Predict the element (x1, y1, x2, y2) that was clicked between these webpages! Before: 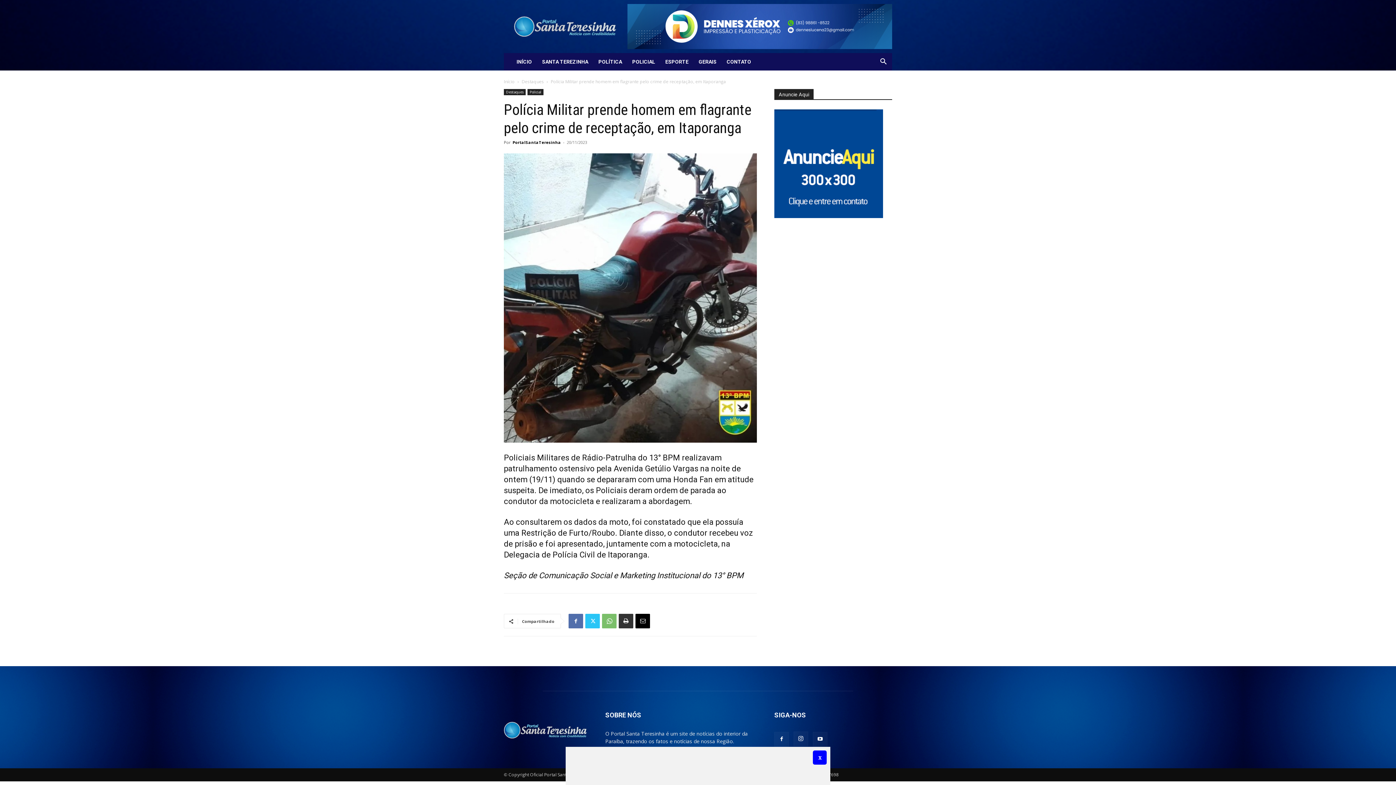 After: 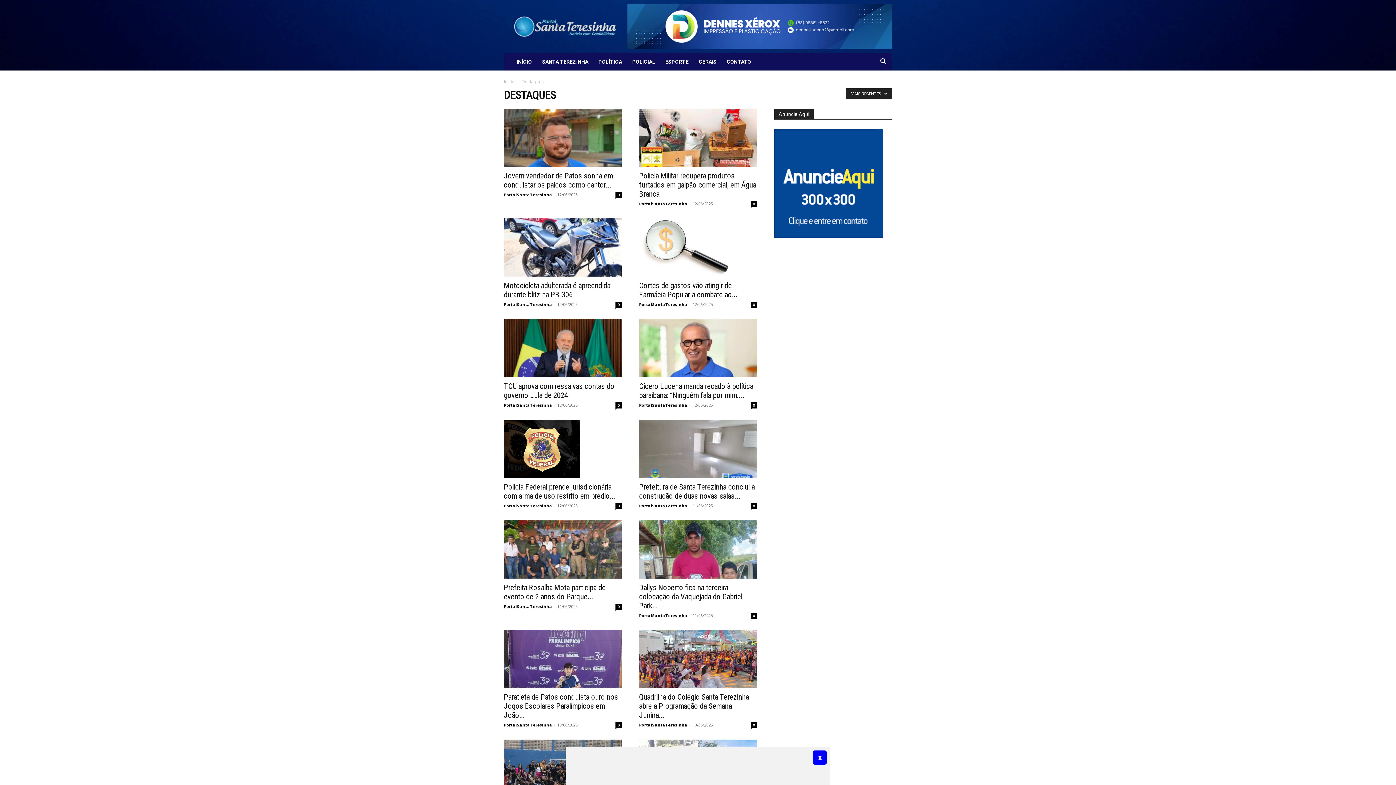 Action: label: Destaques bbox: (521, 78, 544, 84)